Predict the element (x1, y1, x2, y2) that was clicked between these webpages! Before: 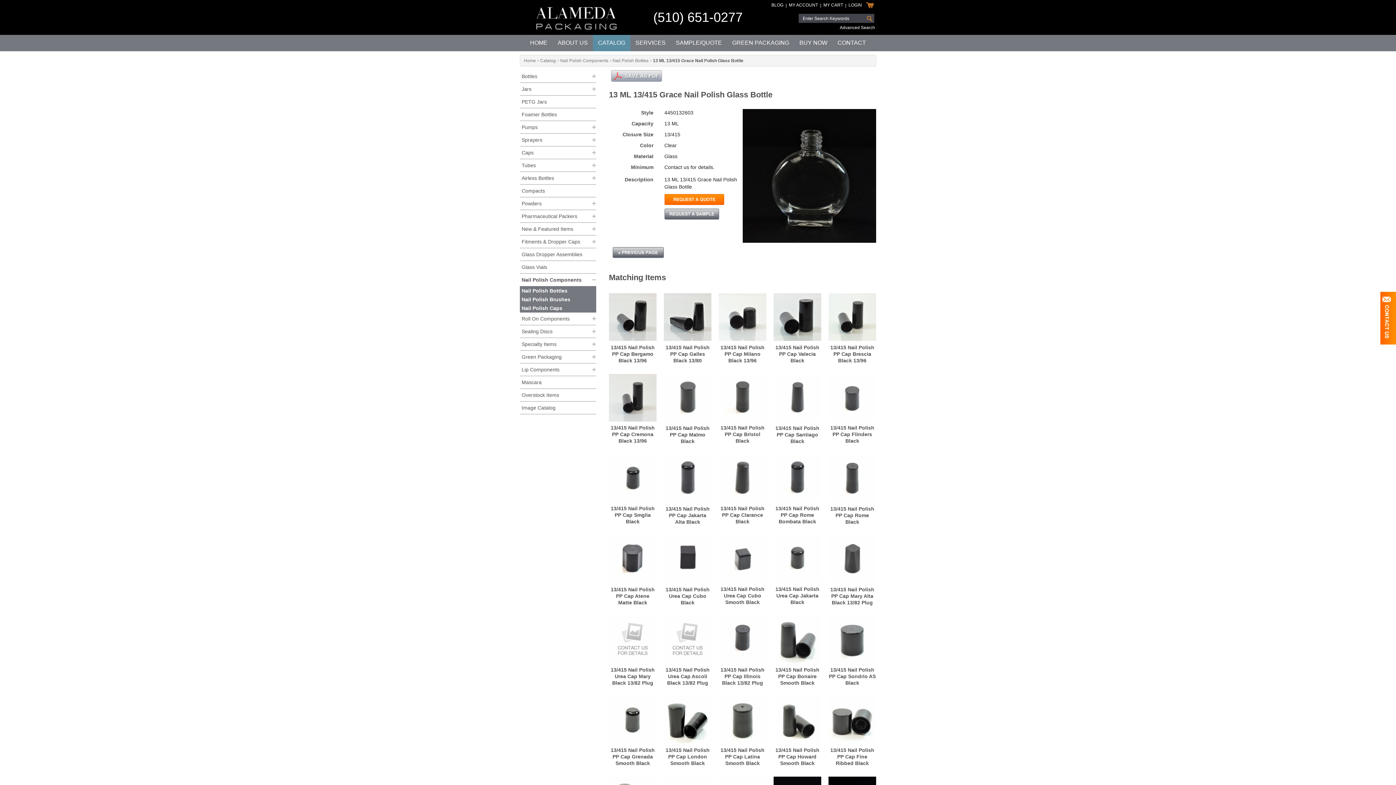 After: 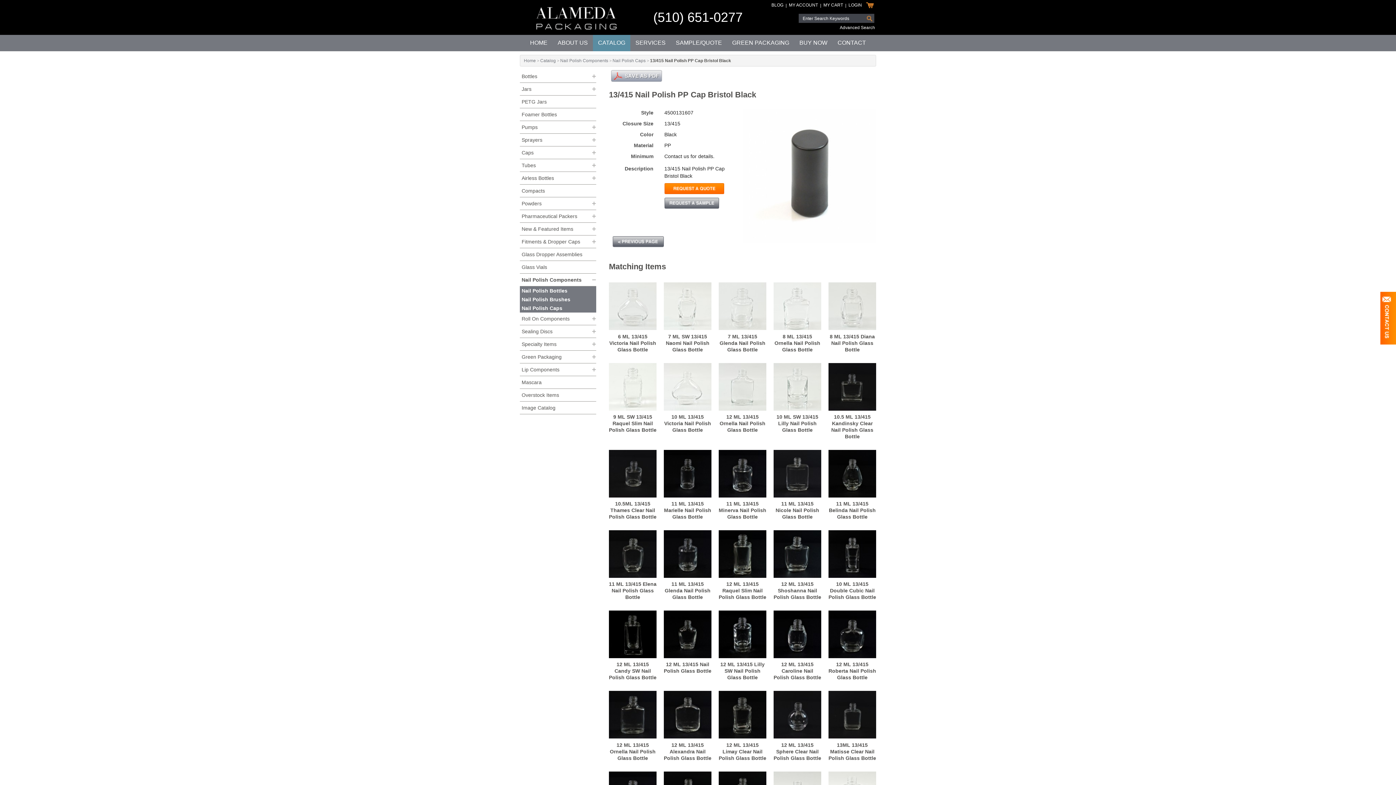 Action: bbox: (720, 425, 764, 443) label: 13/415 Nail Polish PP Cap Bristol Black